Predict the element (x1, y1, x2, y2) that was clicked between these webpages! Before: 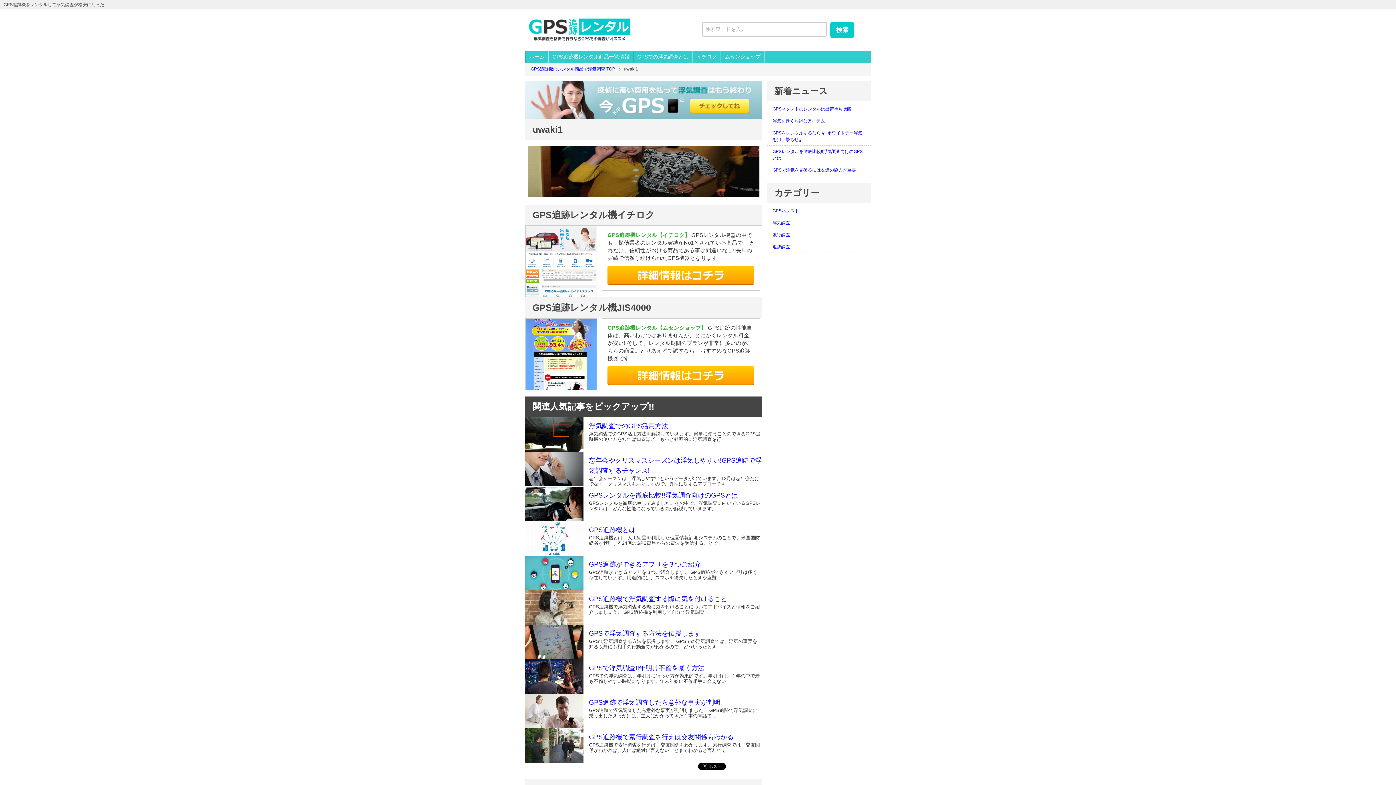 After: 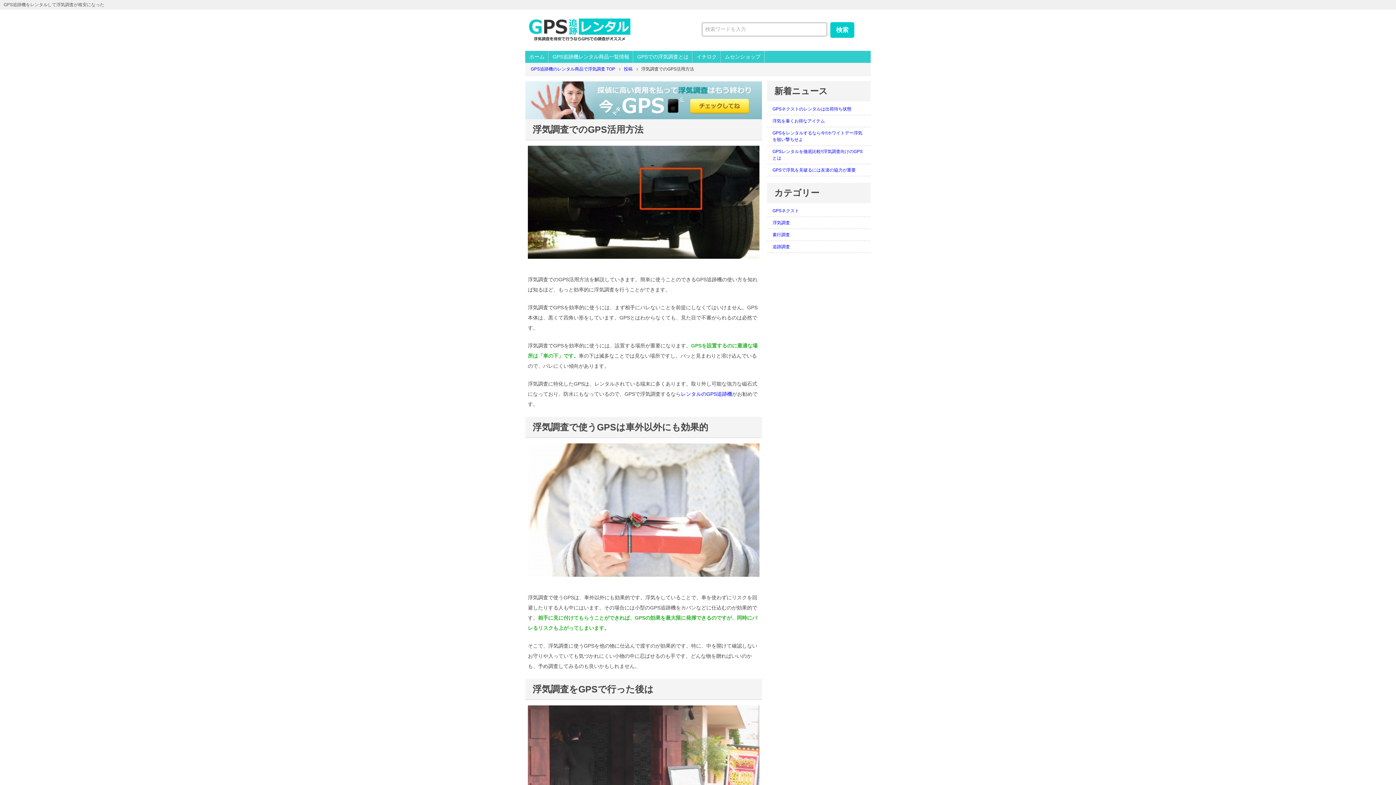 Action: label: 浮気調査でのGPS活用方法 bbox: (589, 422, 668, 429)